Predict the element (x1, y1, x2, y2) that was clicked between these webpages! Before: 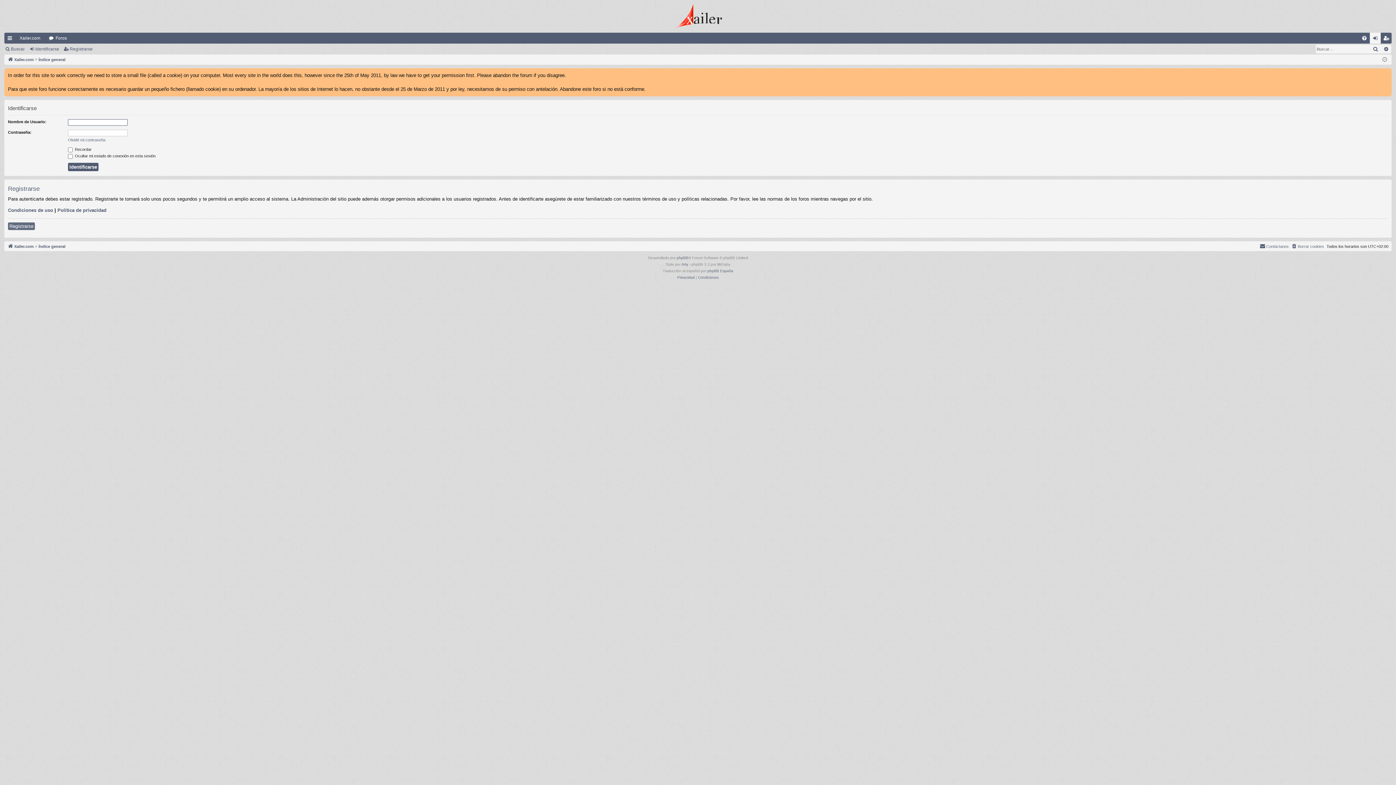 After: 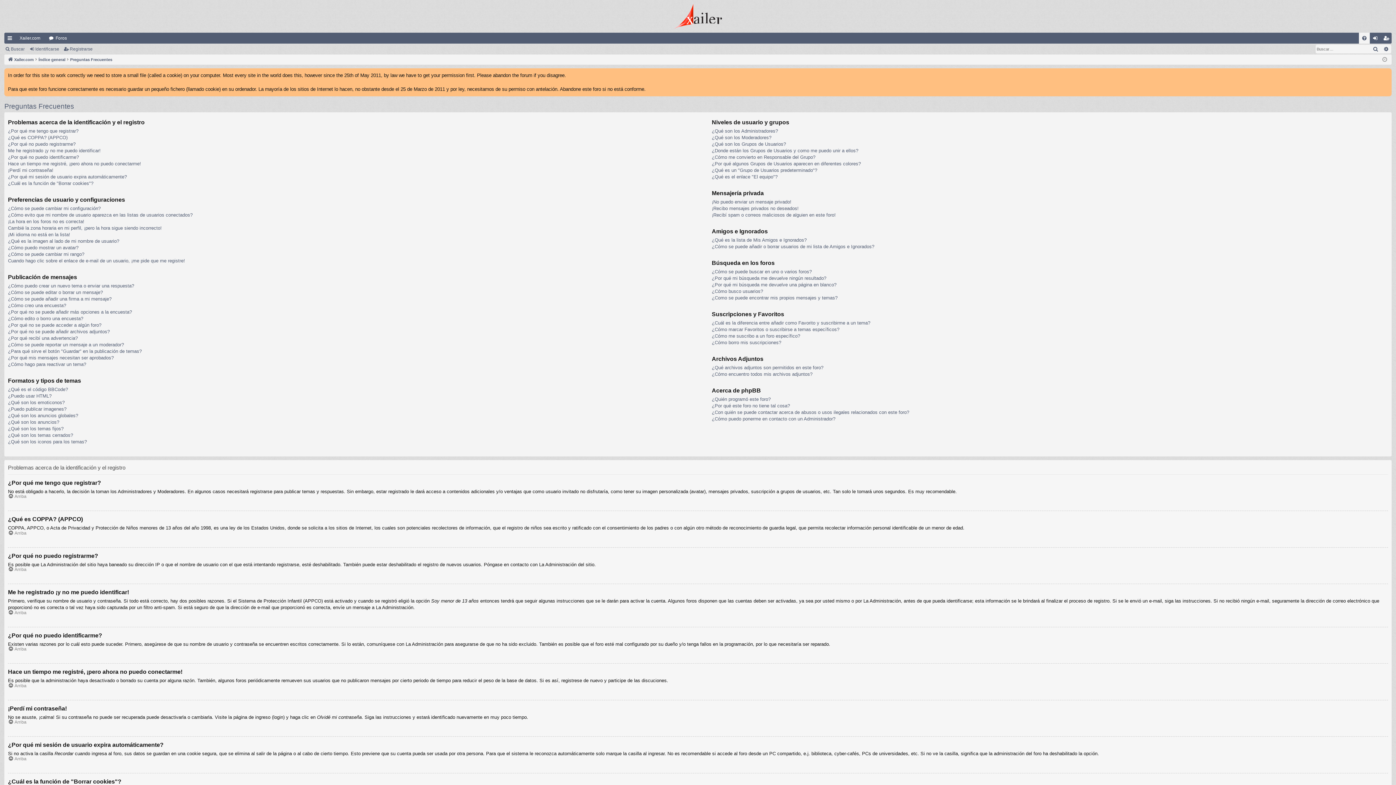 Action: bbox: (1359, 32, 1370, 43) label: FAQ